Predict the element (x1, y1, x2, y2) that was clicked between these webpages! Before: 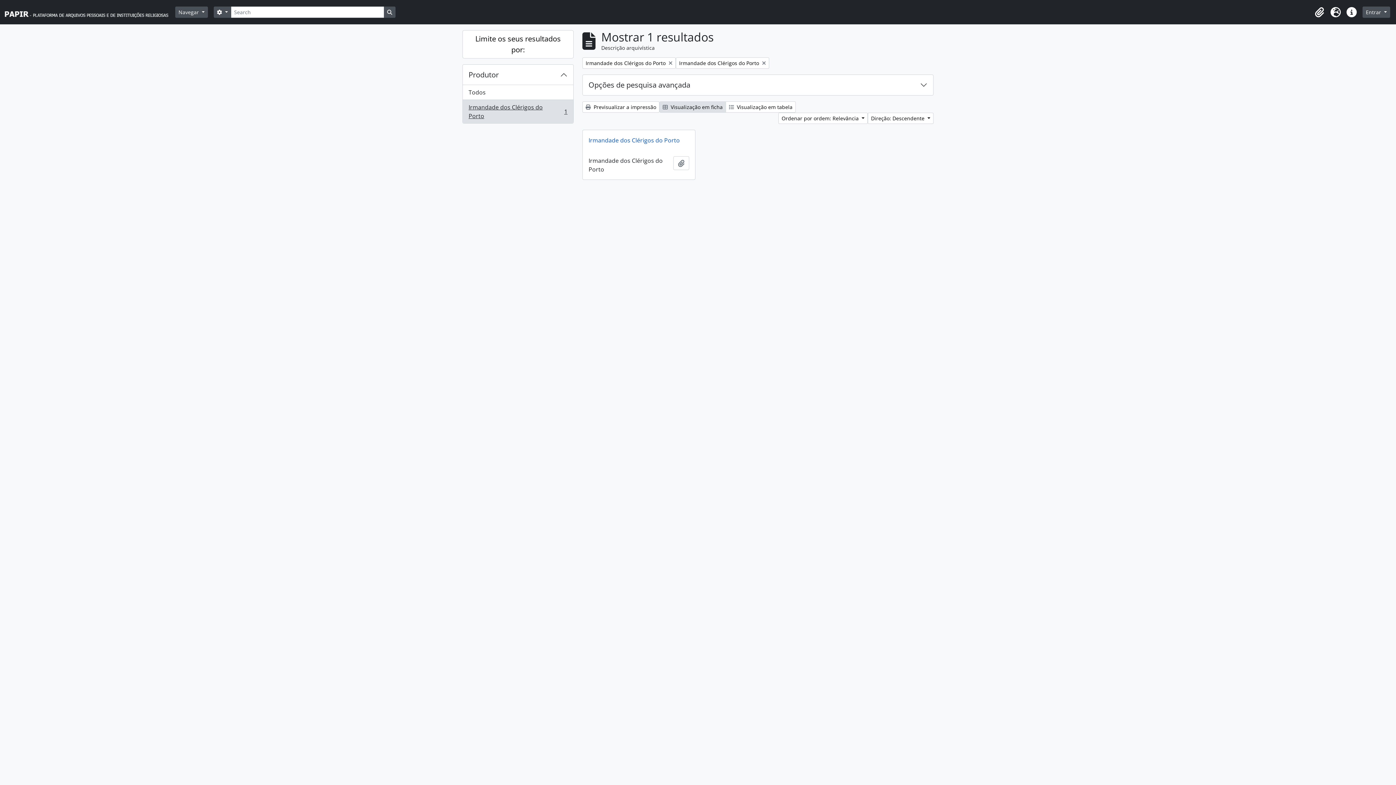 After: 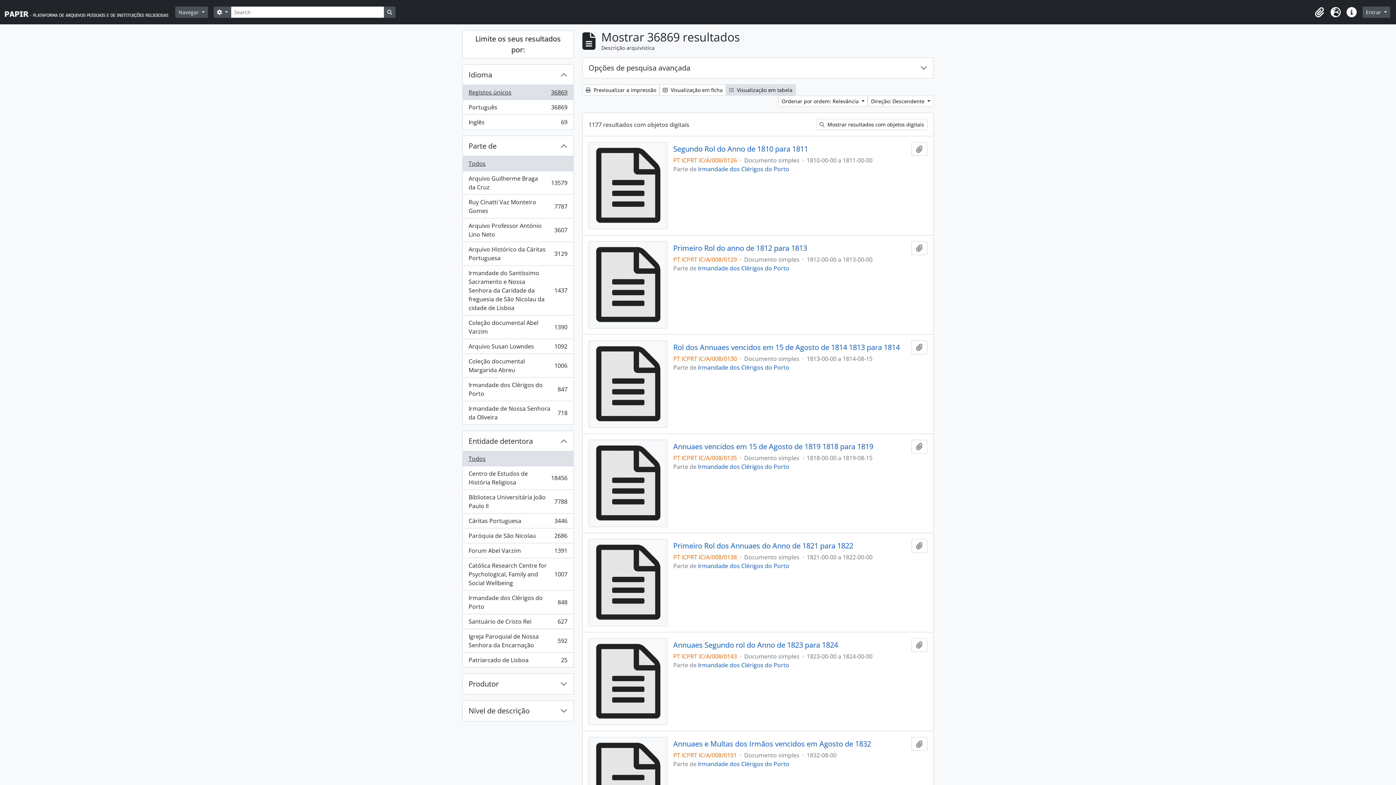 Action: bbox: (384, 6, 395, 17) label: Busque na página de navegação